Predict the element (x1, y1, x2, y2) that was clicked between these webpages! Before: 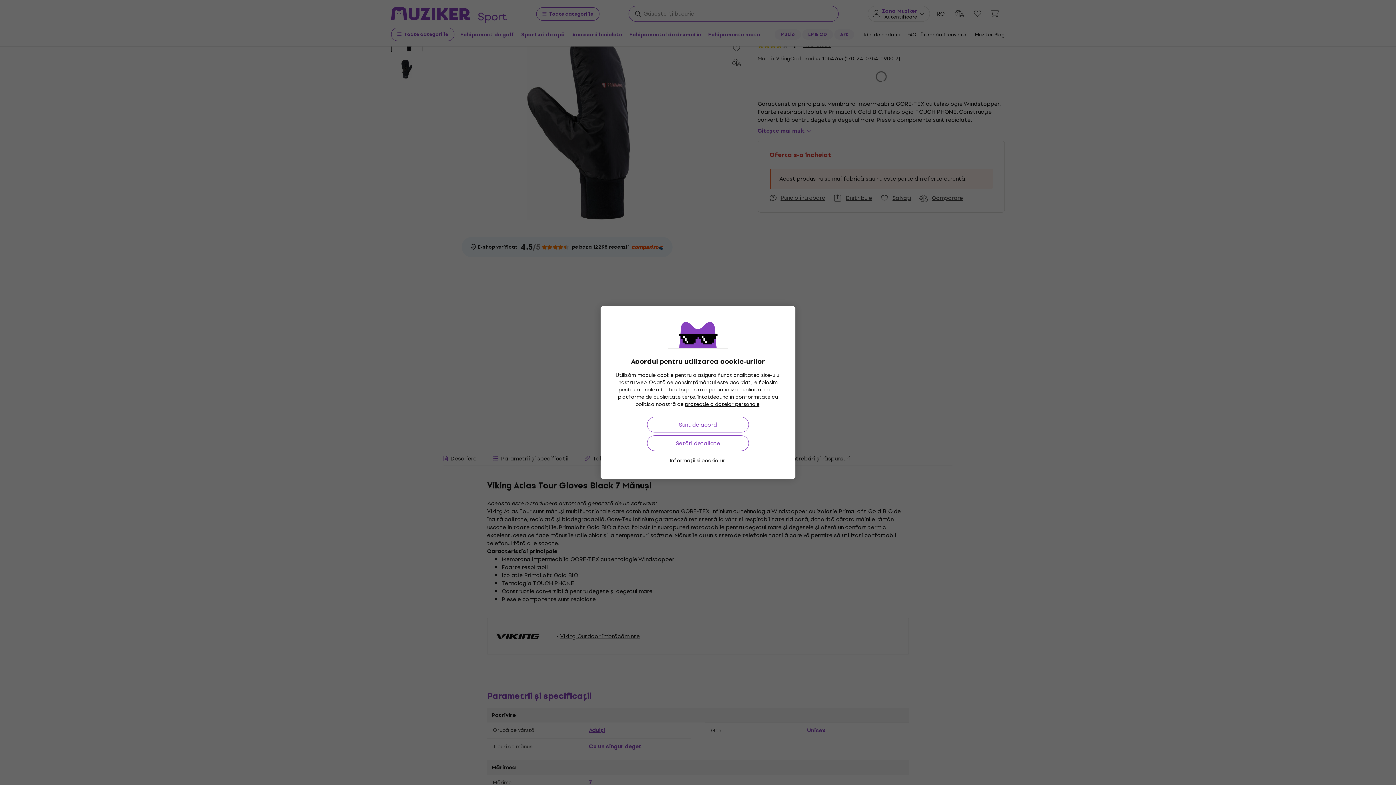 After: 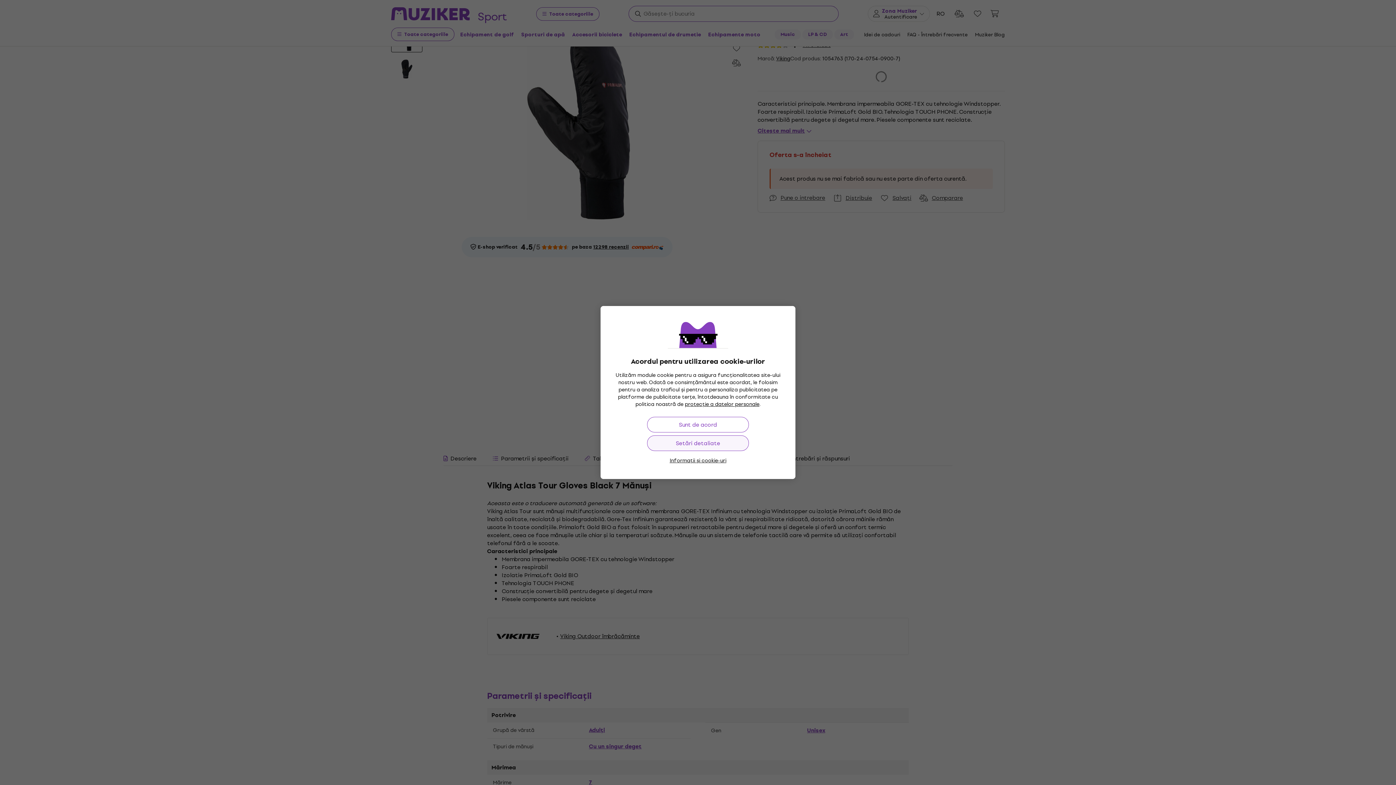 Action: bbox: (647, 435, 749, 451) label: Setări detaliate